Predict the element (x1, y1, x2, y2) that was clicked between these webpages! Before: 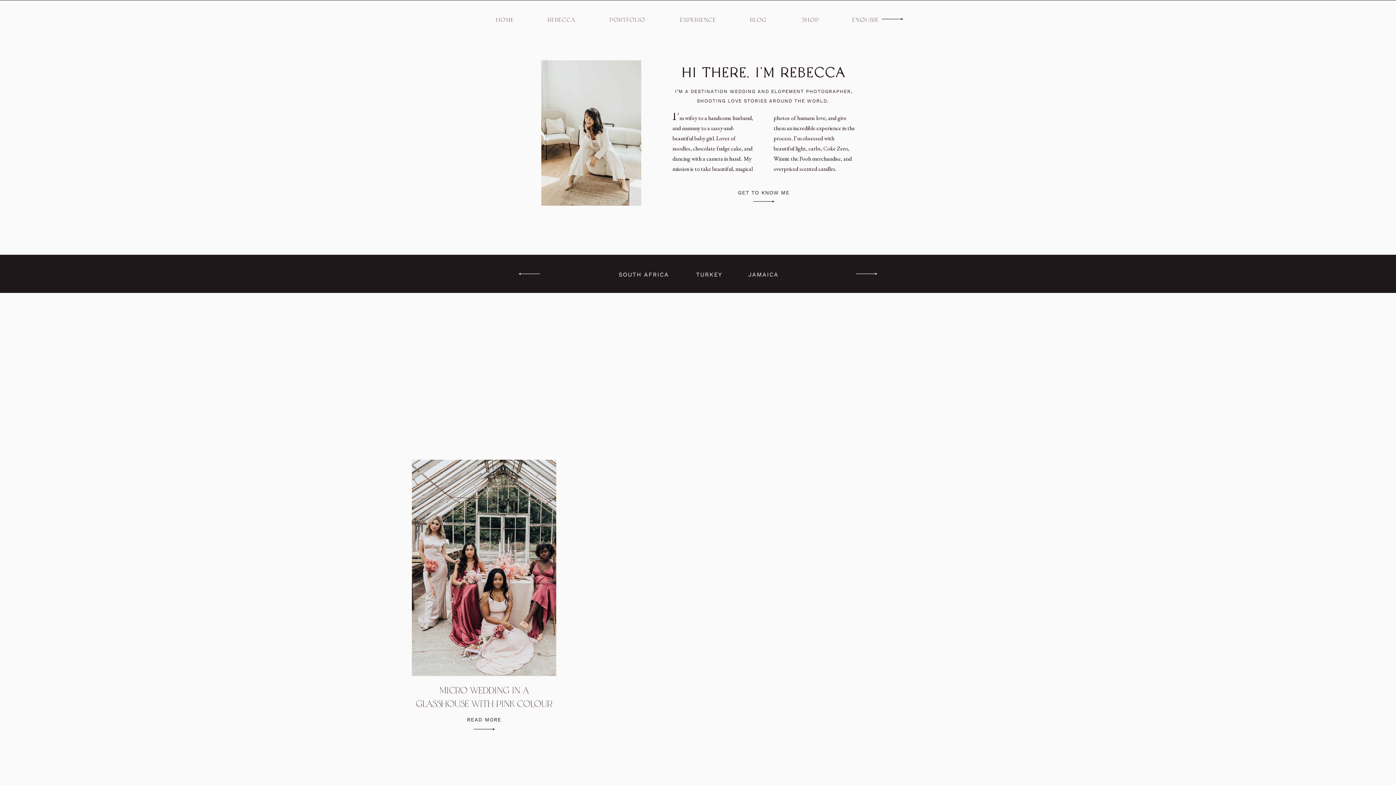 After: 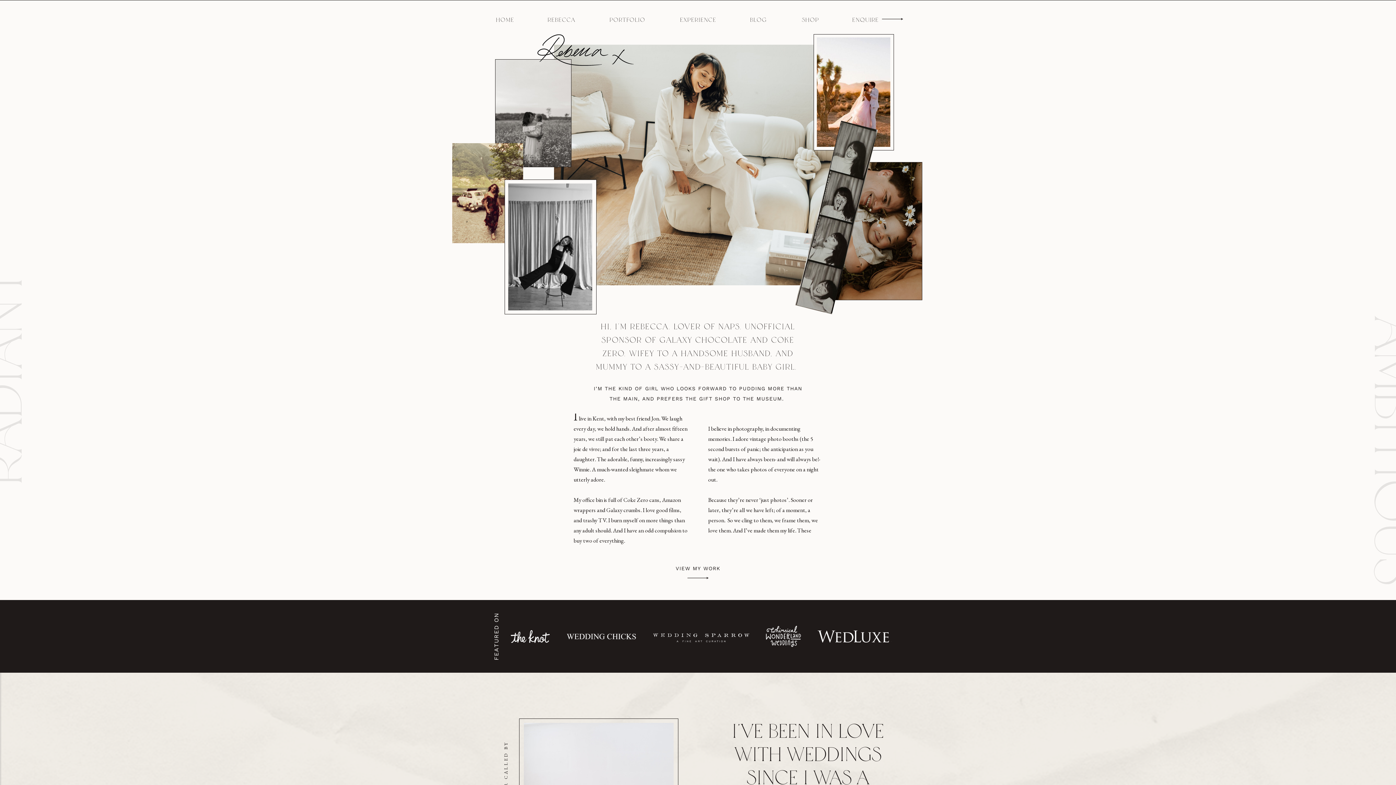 Action: label: GET TO KNOW ME bbox: (732, 189, 796, 195)